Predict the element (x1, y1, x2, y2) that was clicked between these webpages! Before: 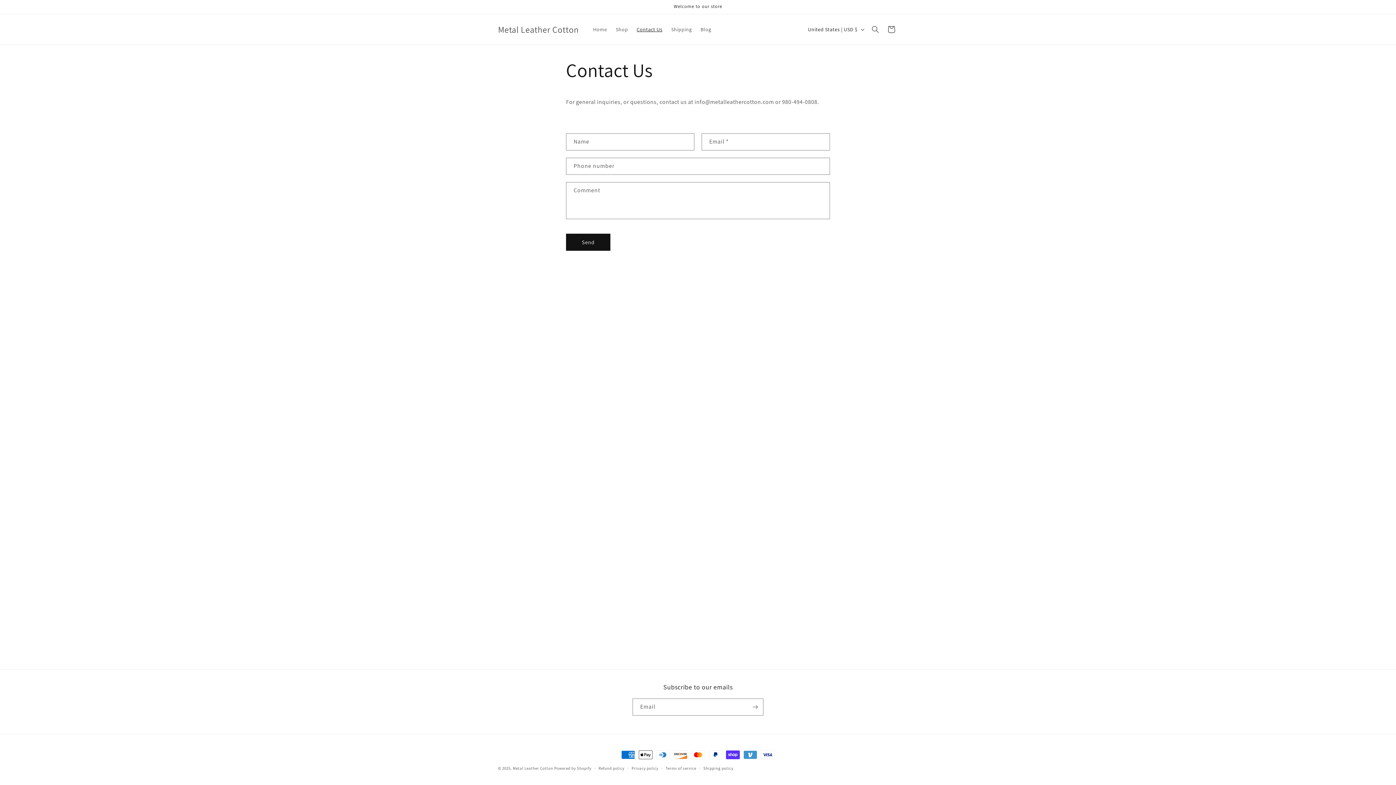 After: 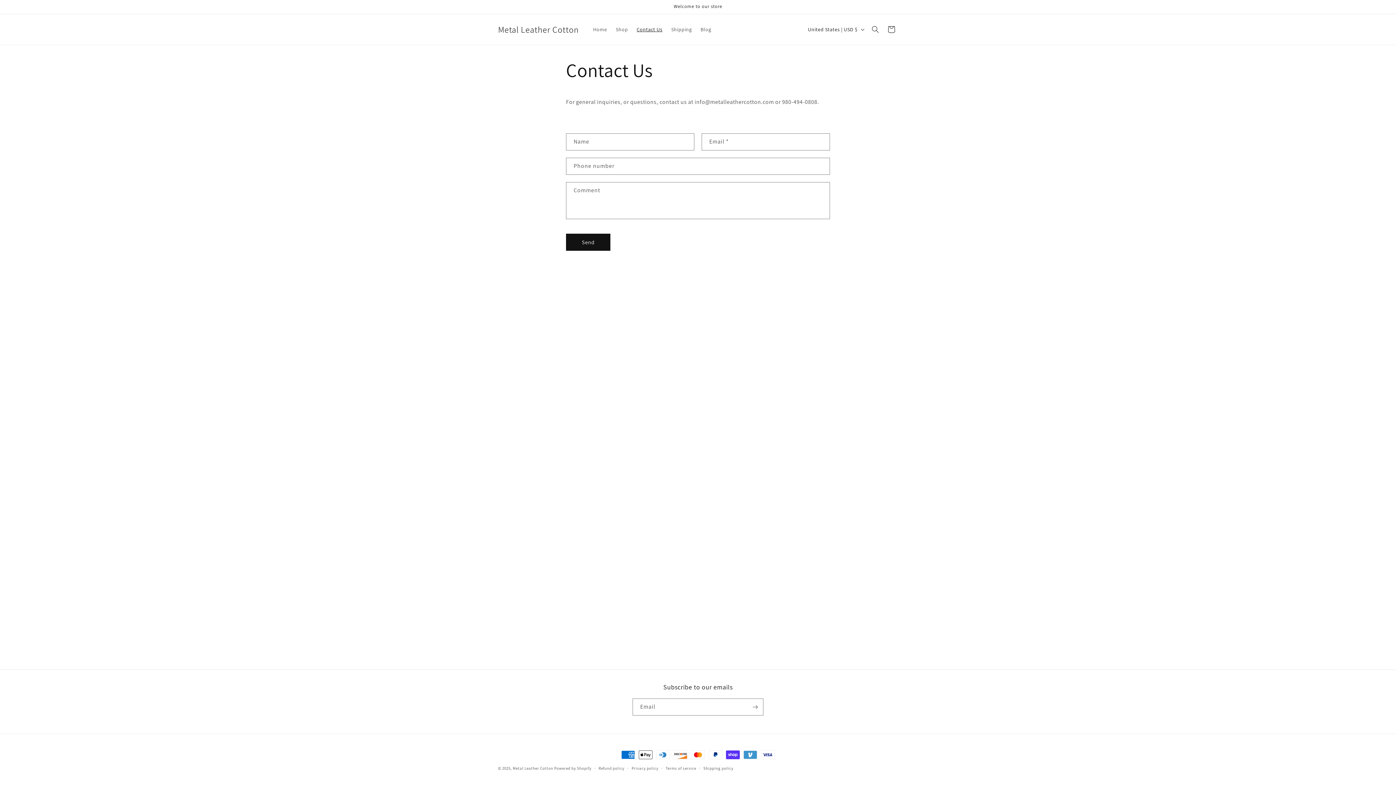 Action: label: Contact Us bbox: (632, 21, 667, 37)